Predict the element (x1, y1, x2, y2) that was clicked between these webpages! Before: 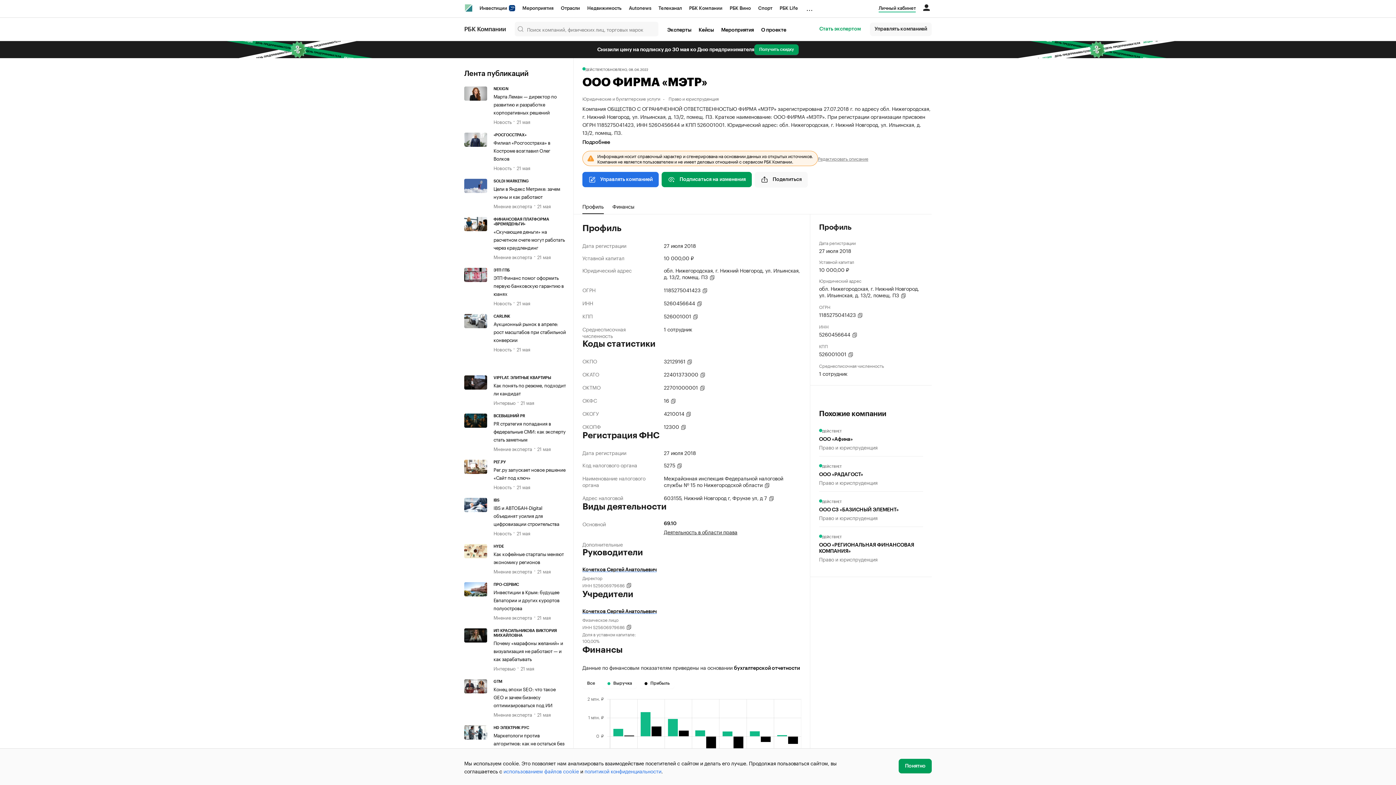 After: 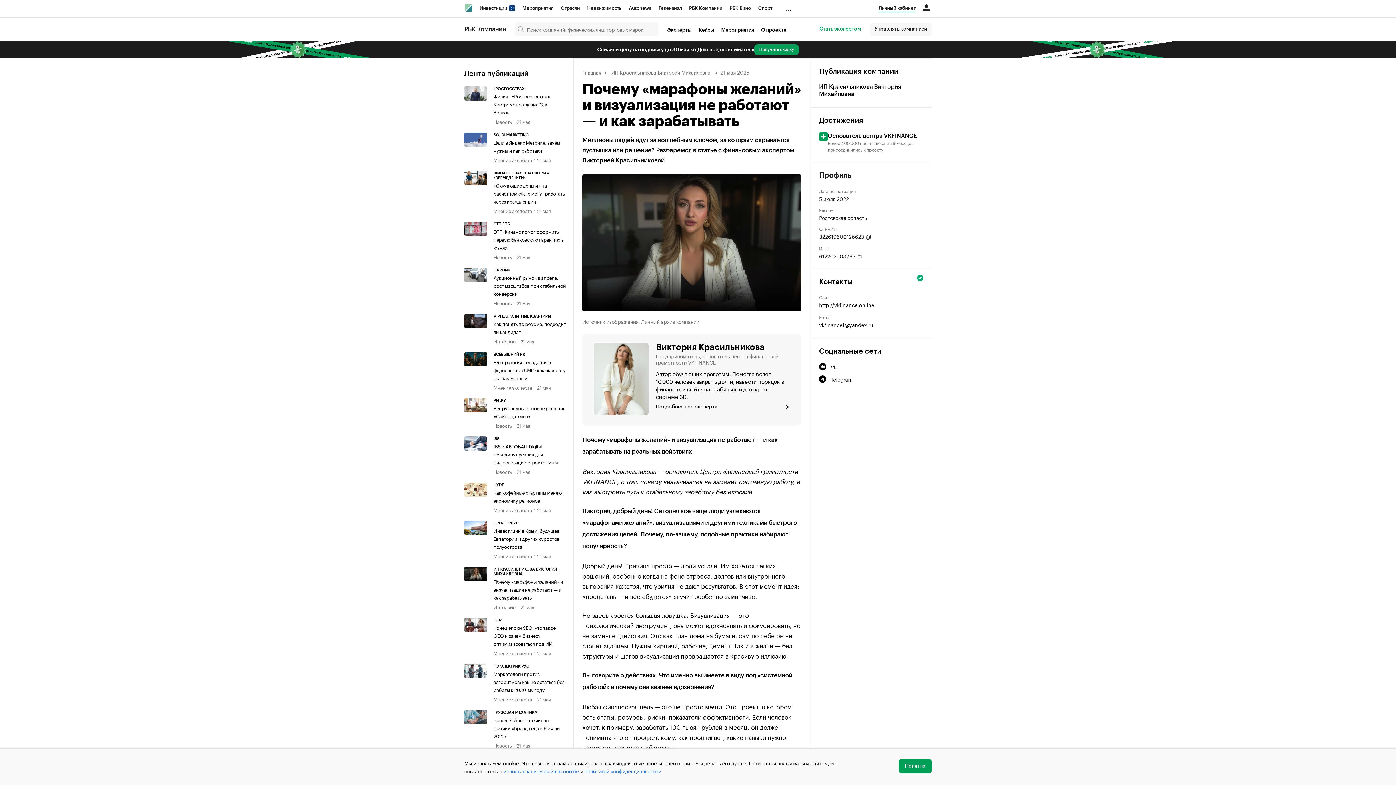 Action: bbox: (493, 639, 563, 662) label: Почему «марафоны желаний» и визуализация не работают — и как зарабатывать